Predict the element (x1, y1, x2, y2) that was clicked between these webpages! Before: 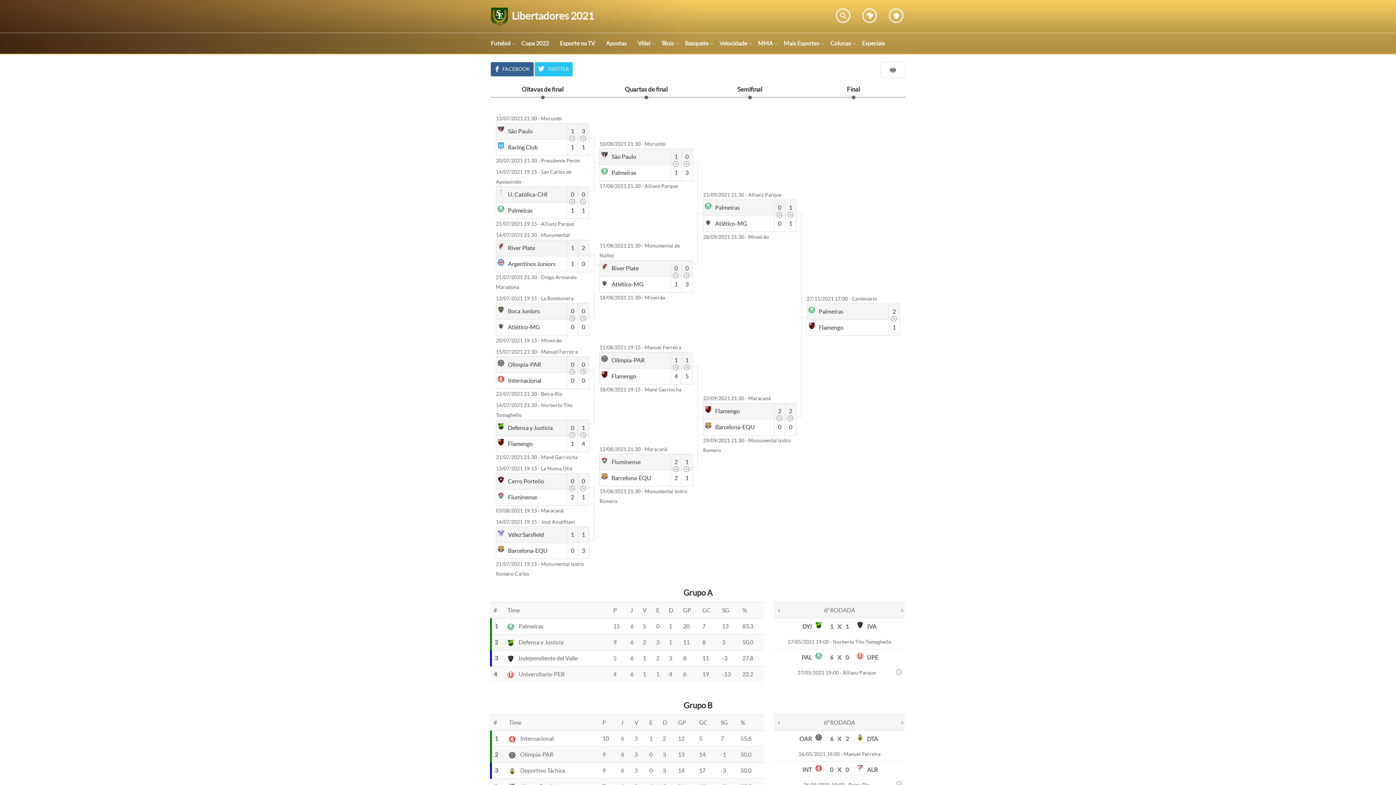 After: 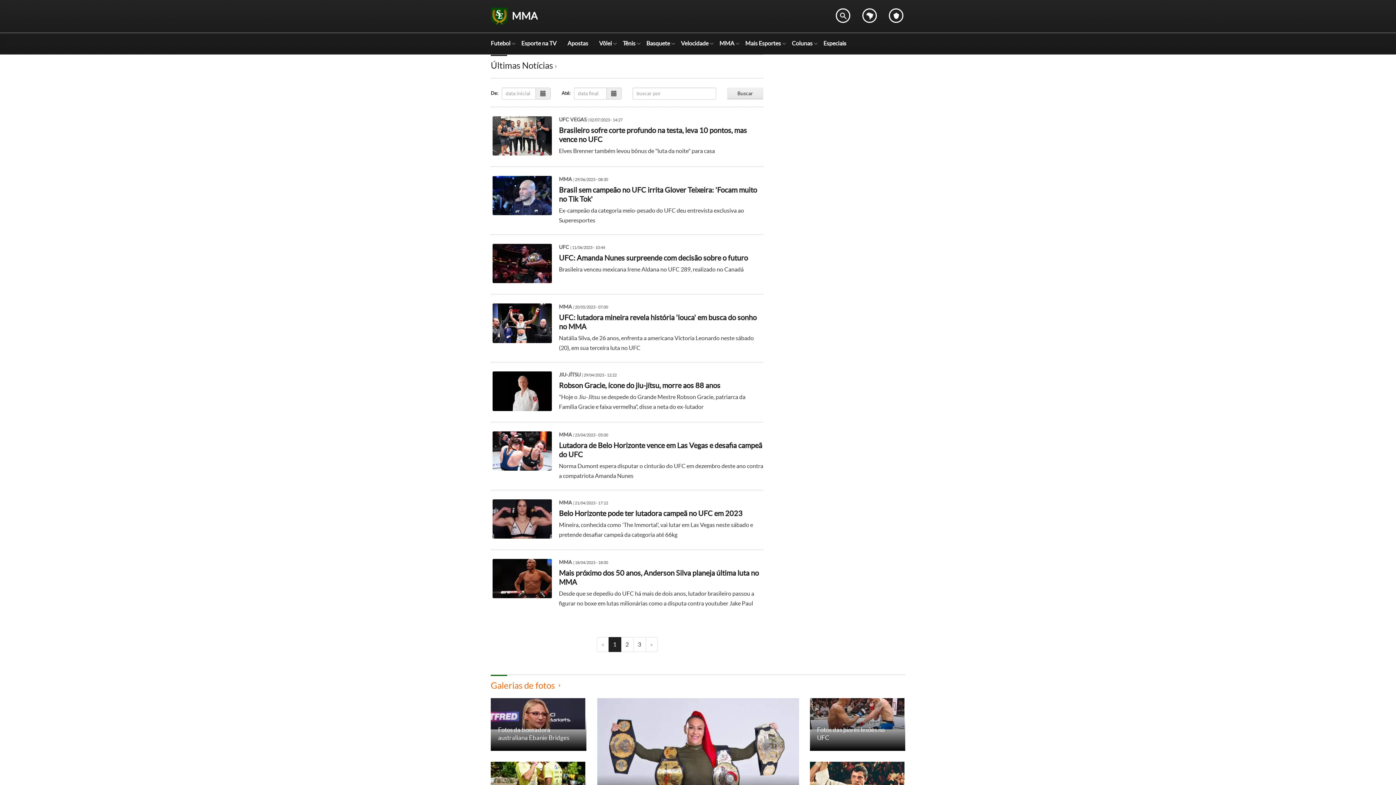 Action: label: MMA bbox: (752, 32, 778, 53)